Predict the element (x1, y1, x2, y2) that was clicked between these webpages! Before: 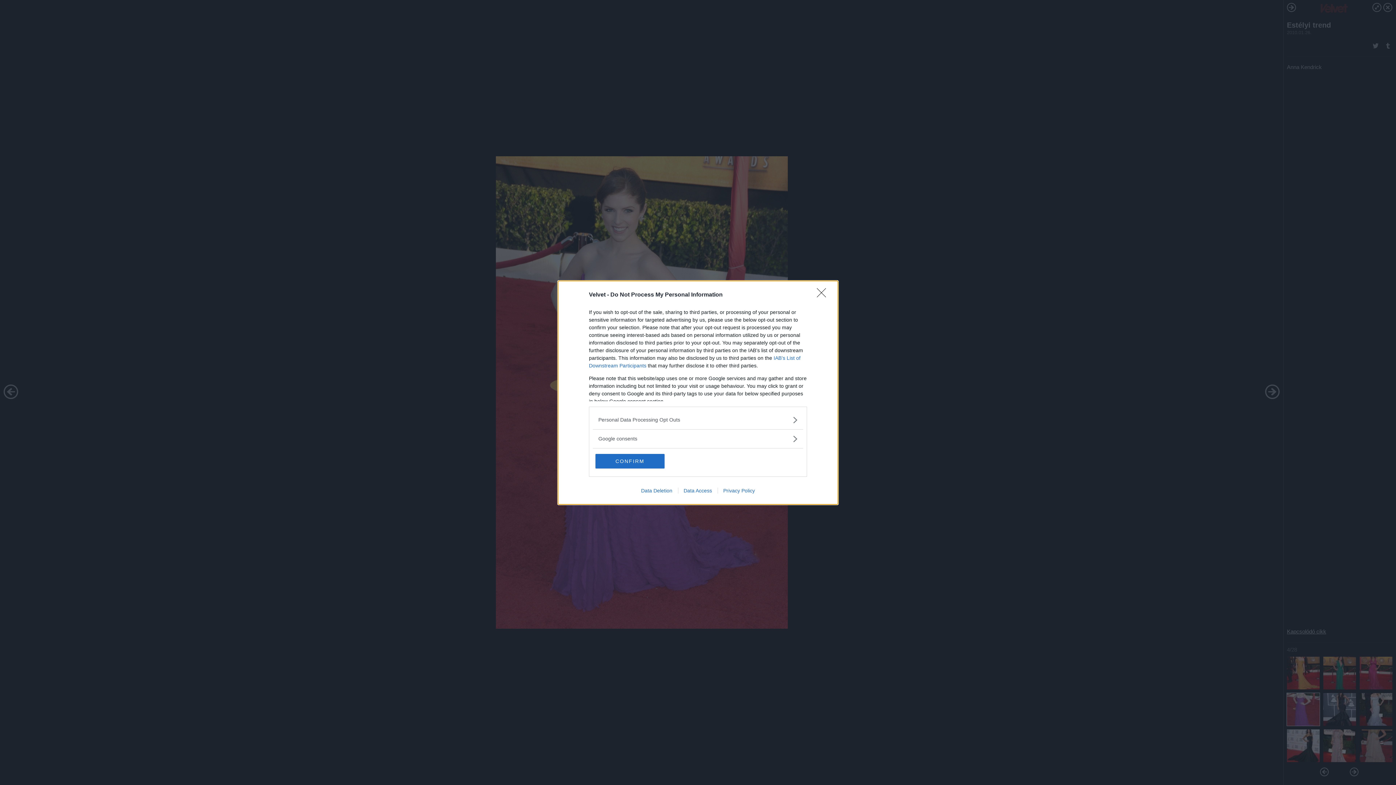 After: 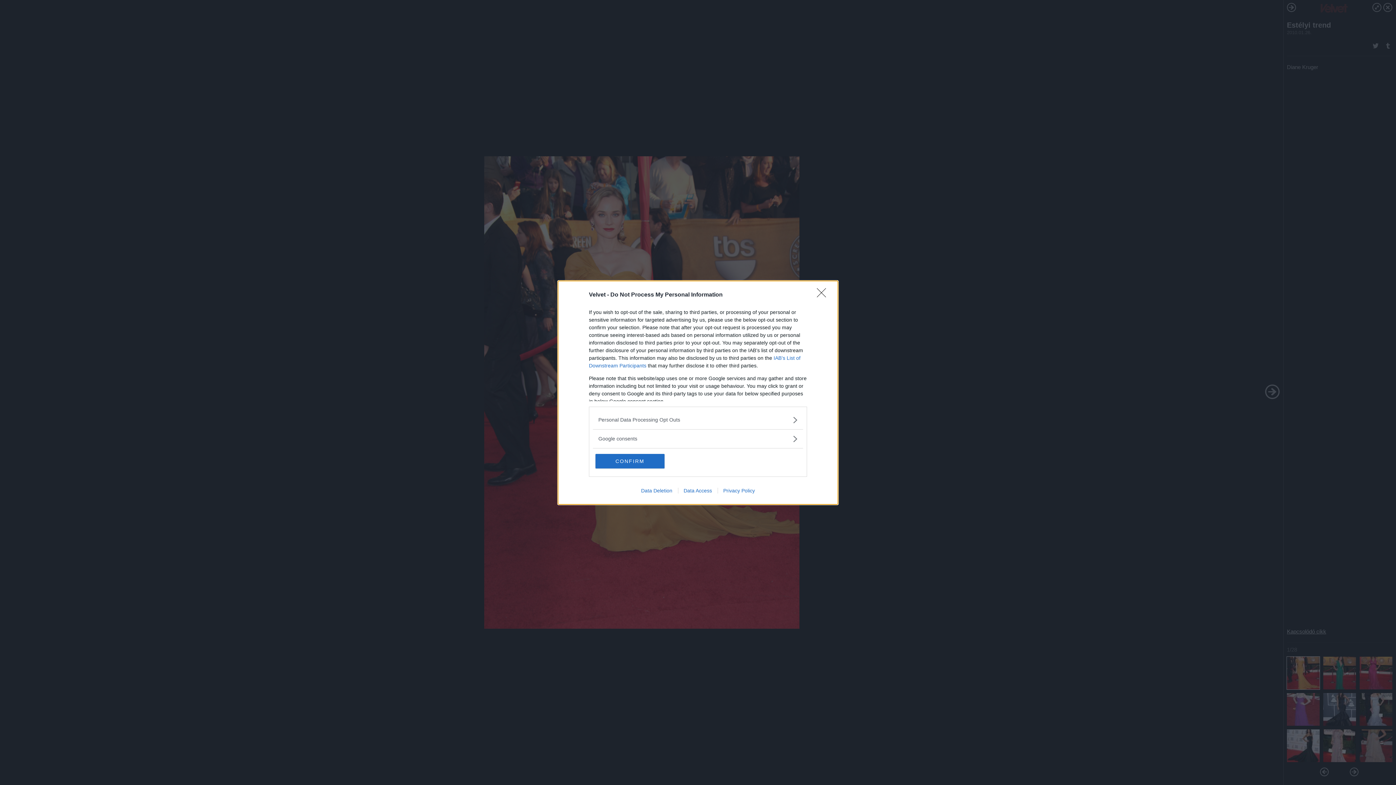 Action: bbox: (717, 487, 760, 493) label: Privacy Policy